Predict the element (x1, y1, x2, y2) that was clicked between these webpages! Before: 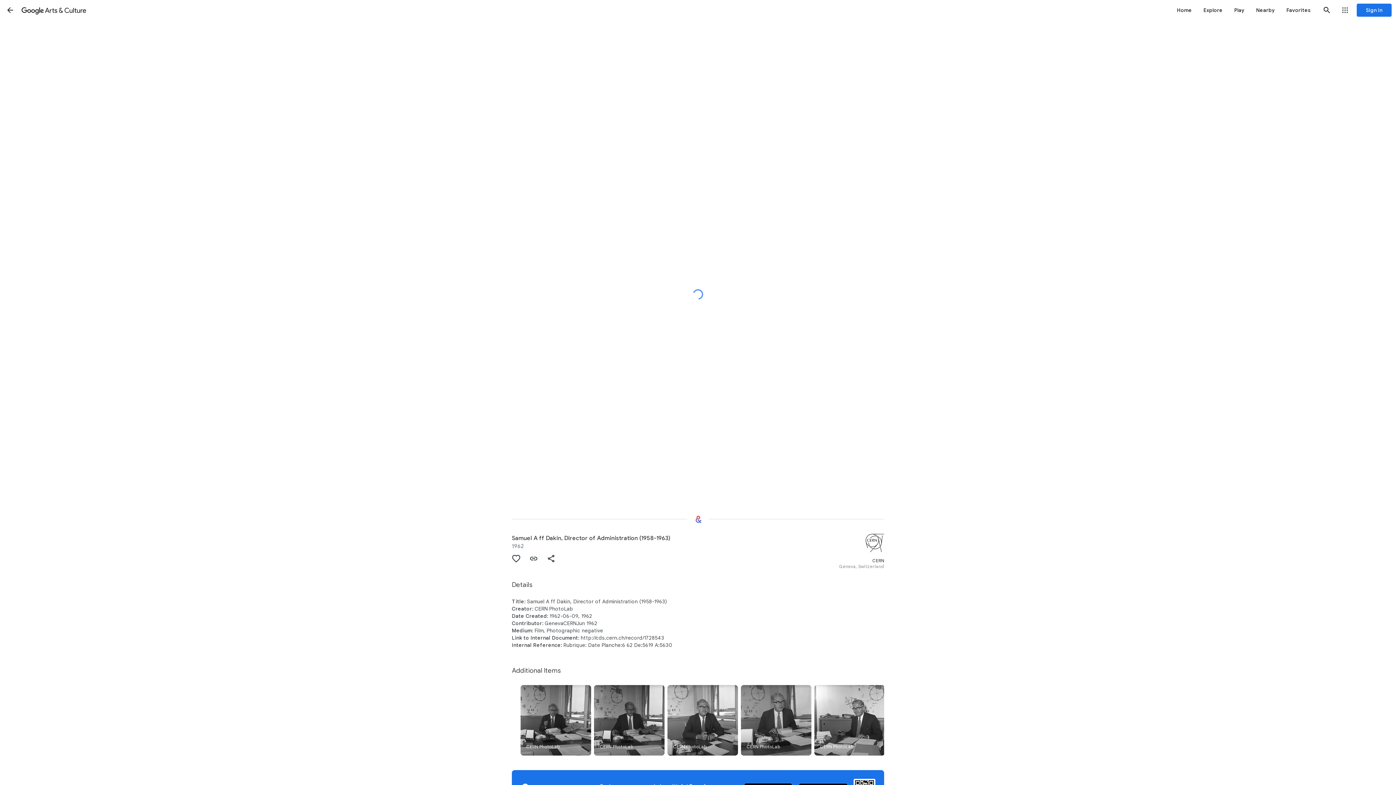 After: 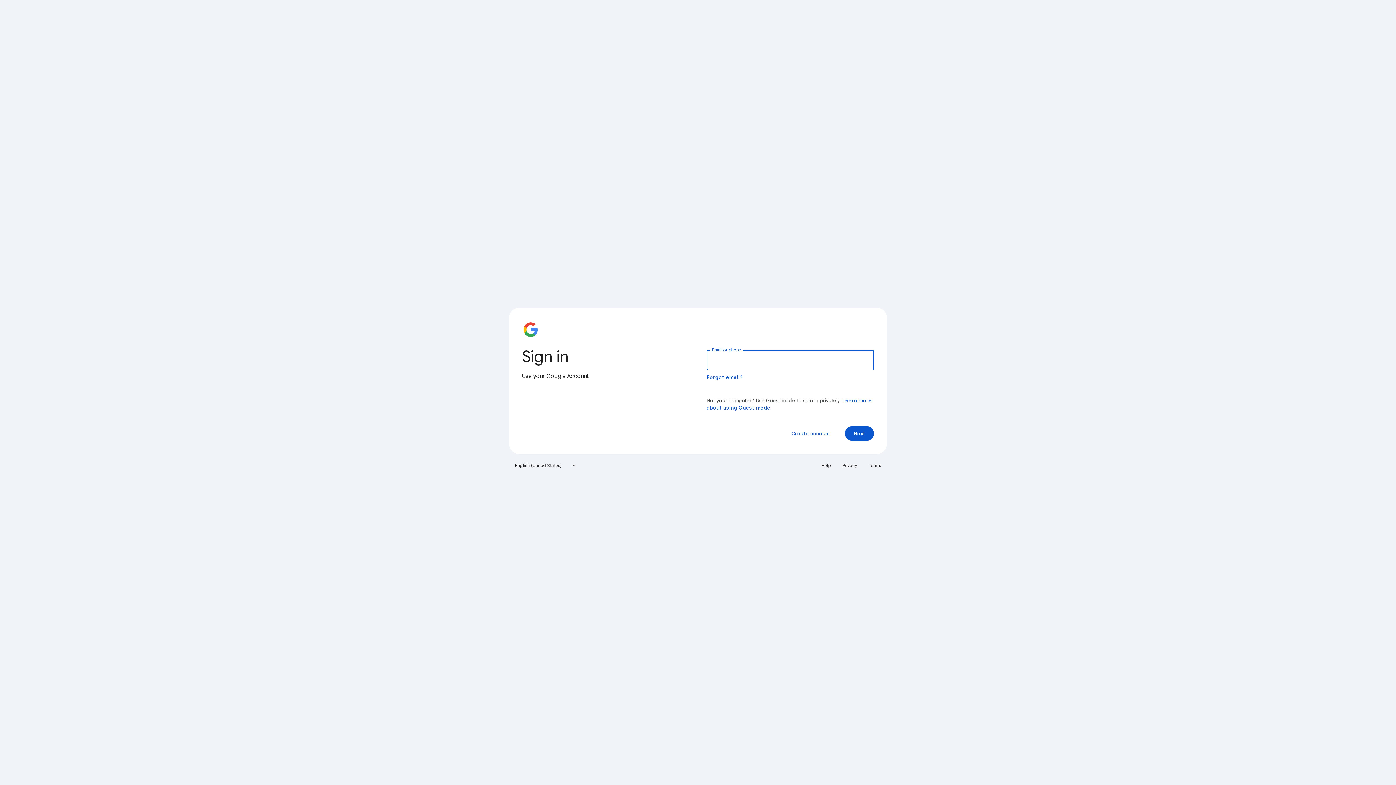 Action: label: Favorites bbox: (1281, 0, 1317, 20)